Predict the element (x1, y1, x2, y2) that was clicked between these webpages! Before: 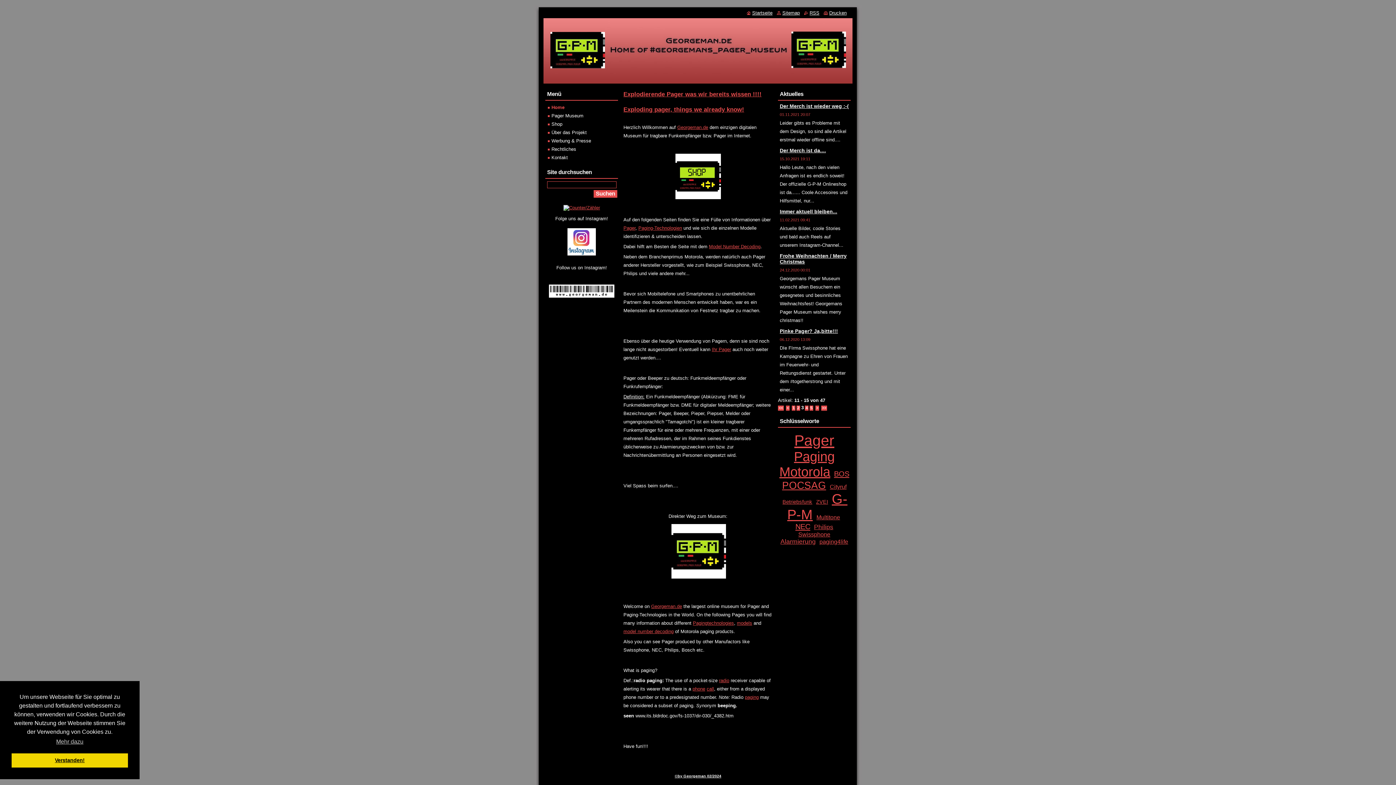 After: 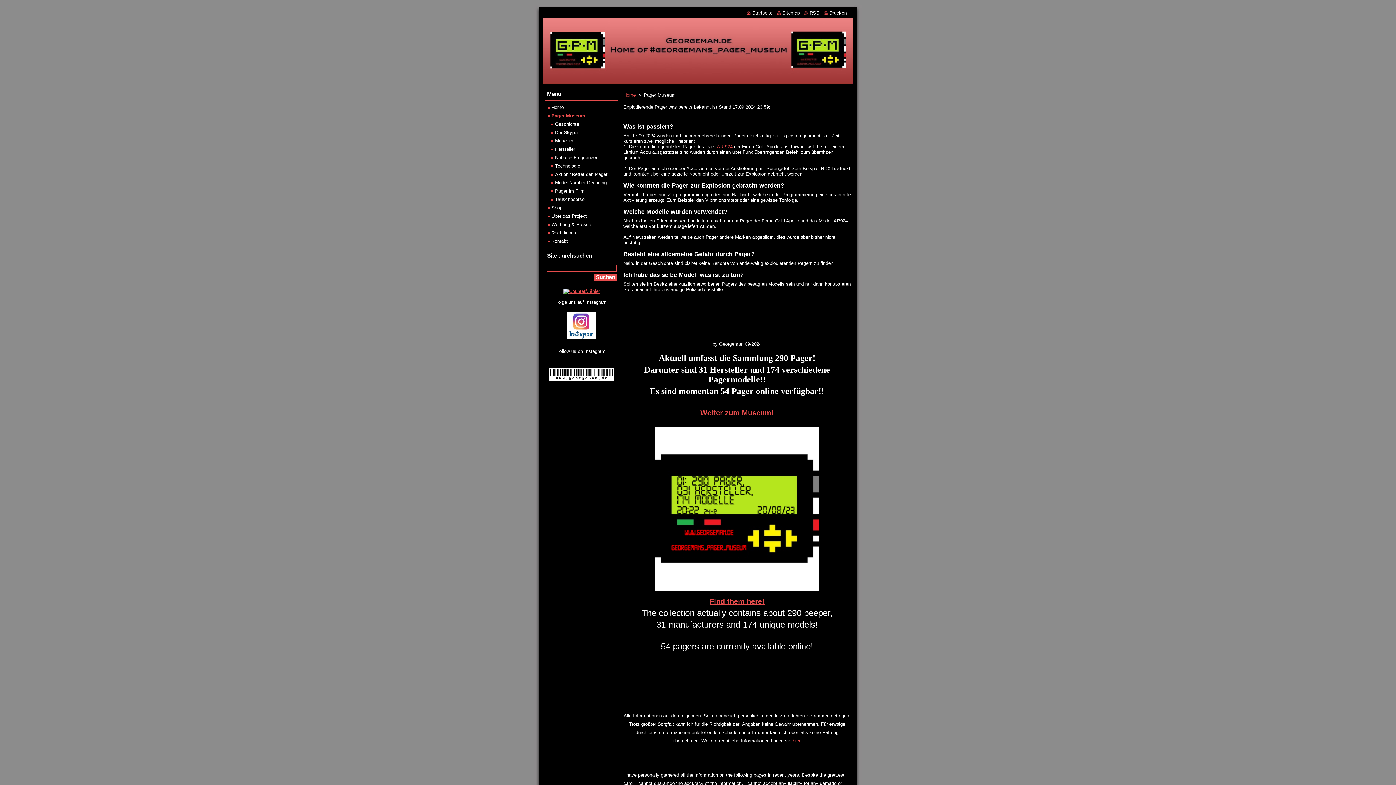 Action: label: Pager Museum bbox: (548, 113, 583, 118)